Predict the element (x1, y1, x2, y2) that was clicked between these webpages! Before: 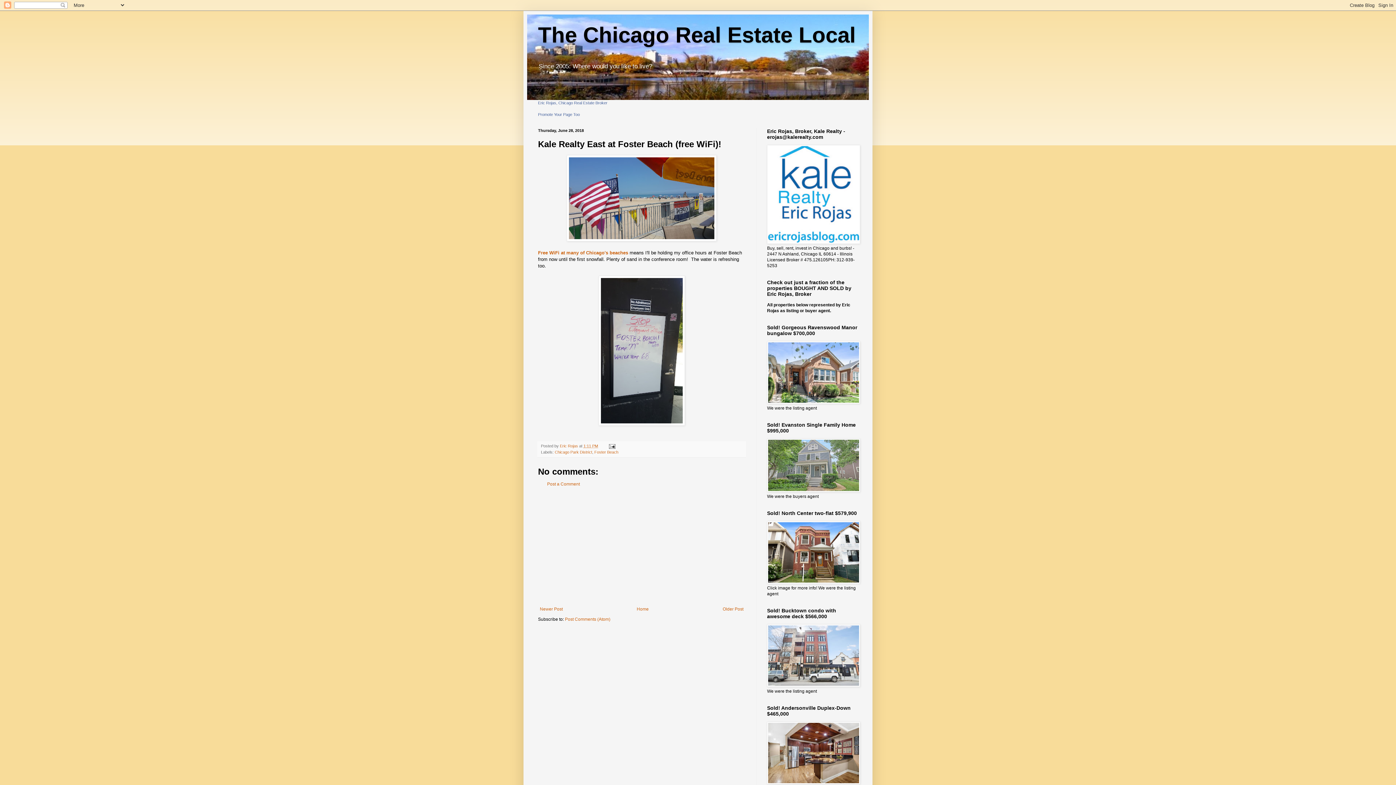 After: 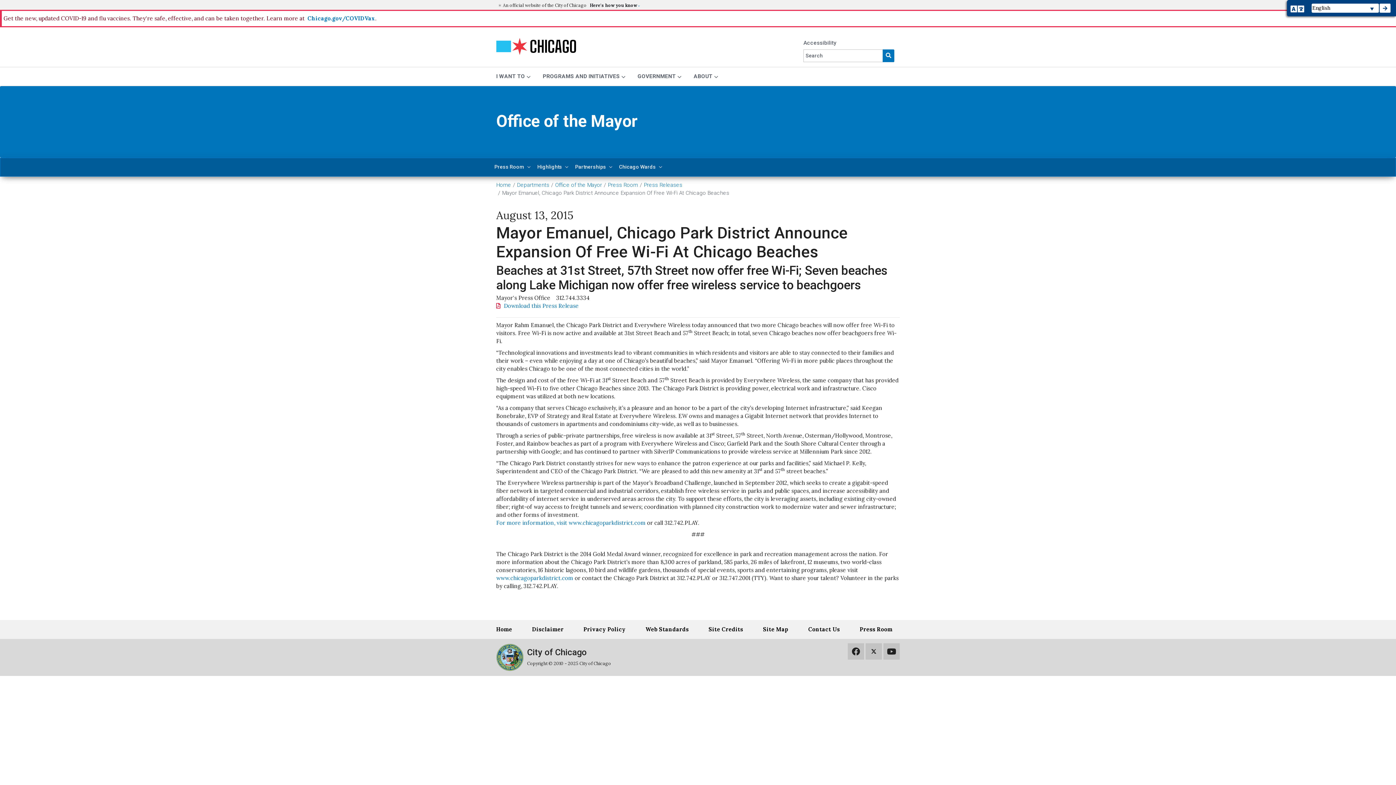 Action: label: Free WiFi at many of Chicago's beaches bbox: (538, 250, 628, 255)